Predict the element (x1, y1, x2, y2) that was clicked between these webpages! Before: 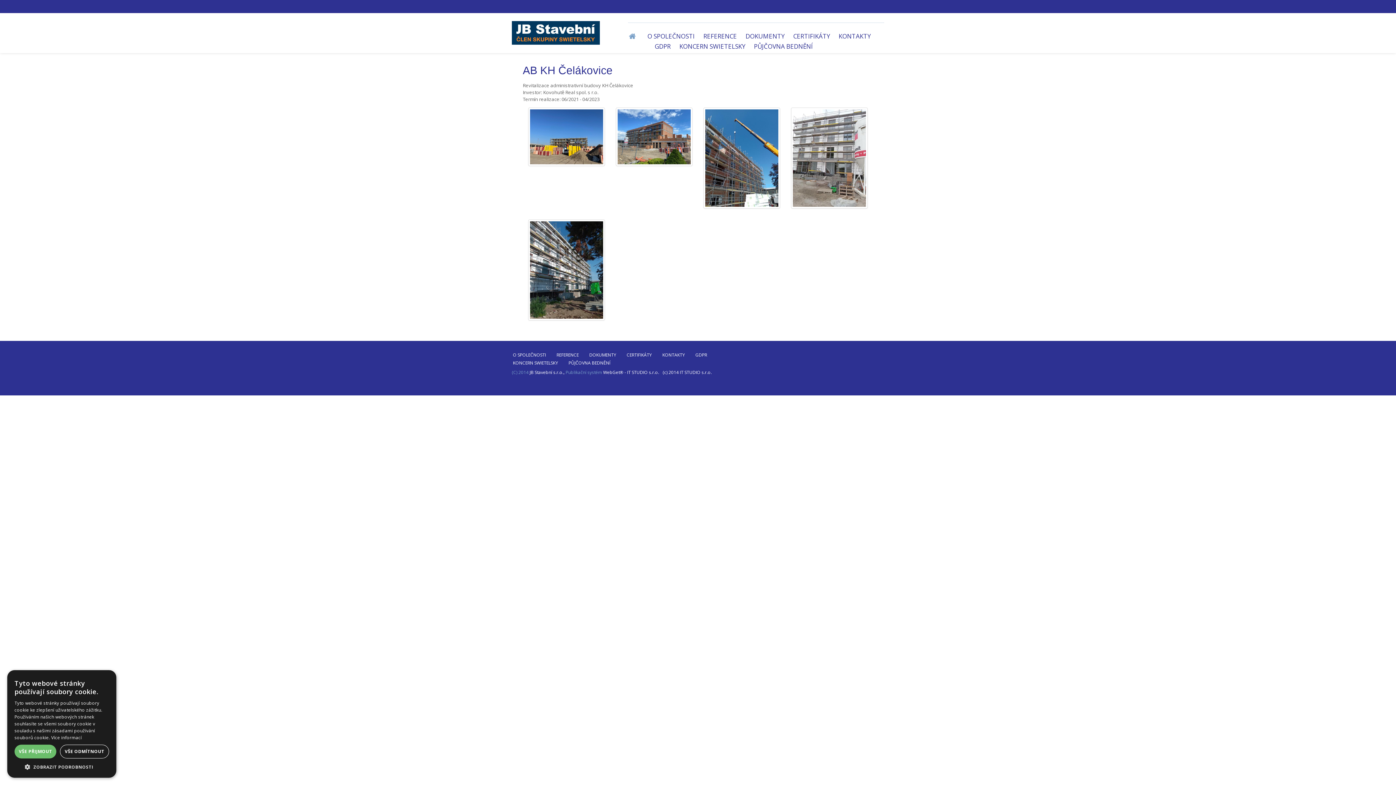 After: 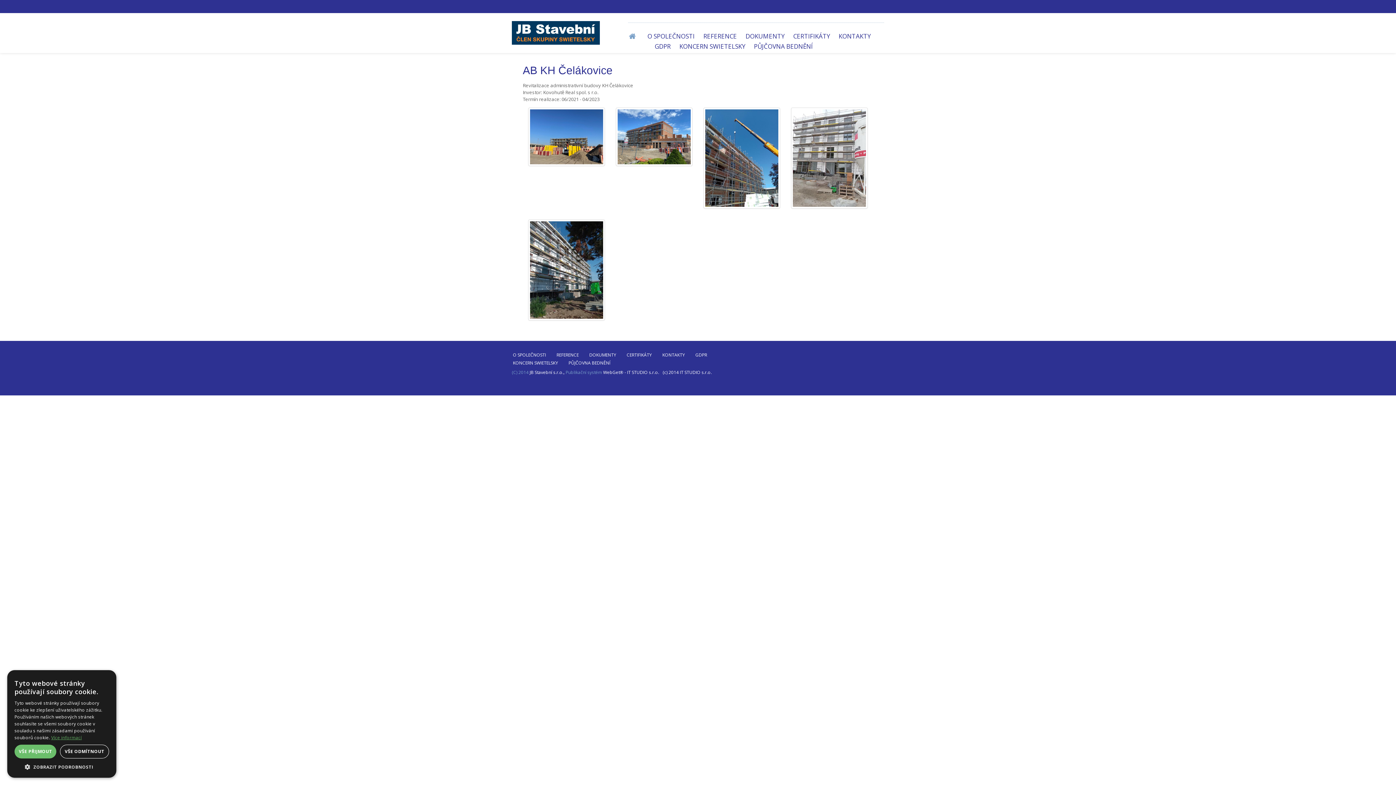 Action: label: Více informací, opens a new window bbox: (51, 734, 81, 741)